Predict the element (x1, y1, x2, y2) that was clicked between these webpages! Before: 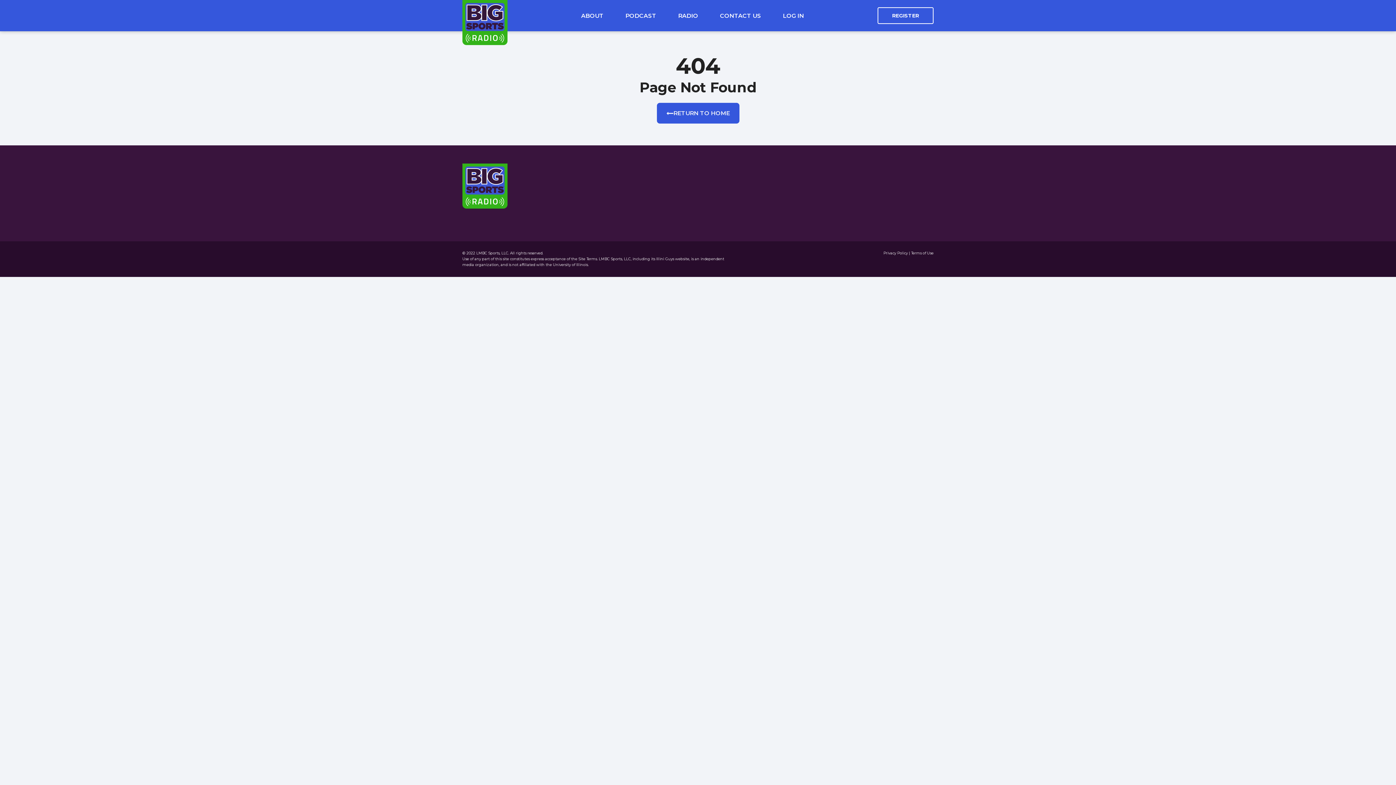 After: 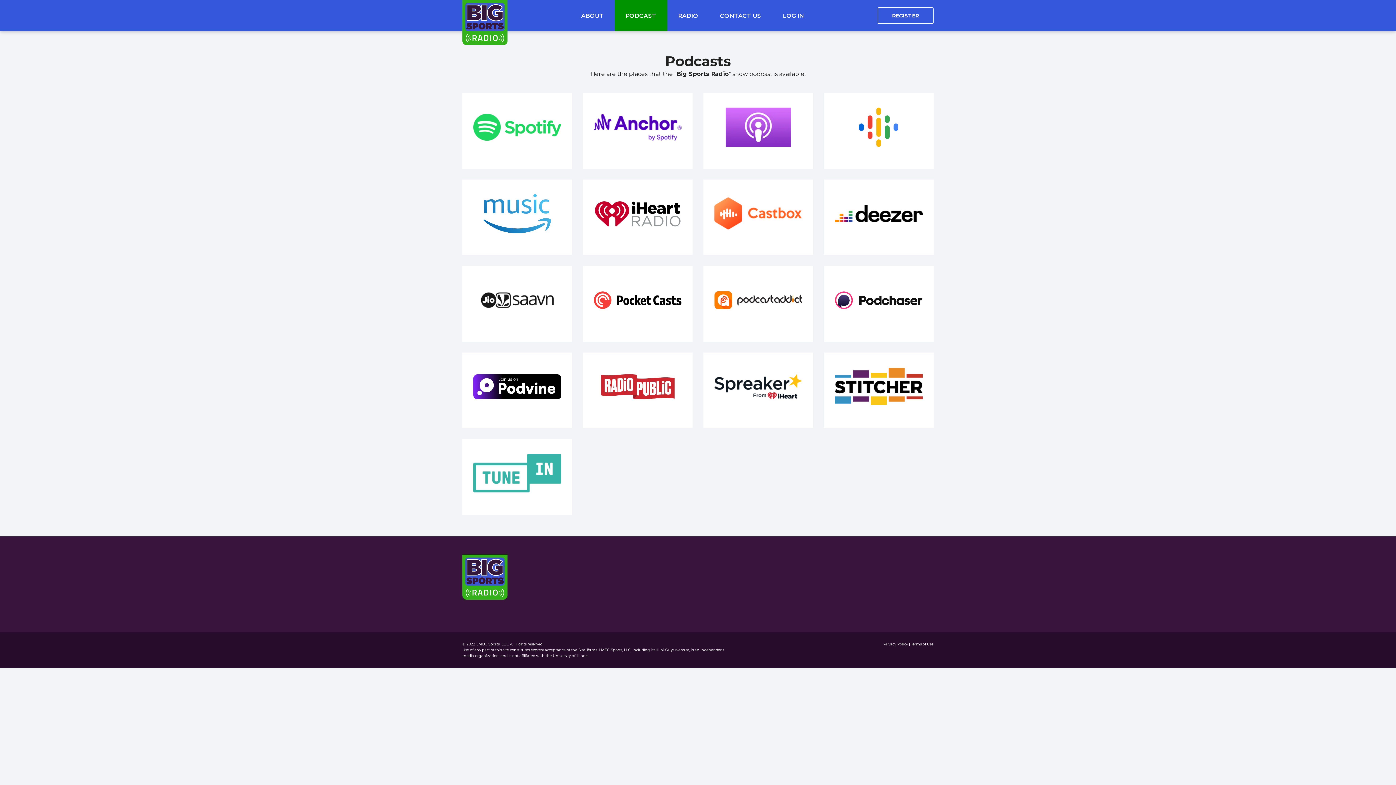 Action: label: PODCAST bbox: (614, 0, 667, 31)